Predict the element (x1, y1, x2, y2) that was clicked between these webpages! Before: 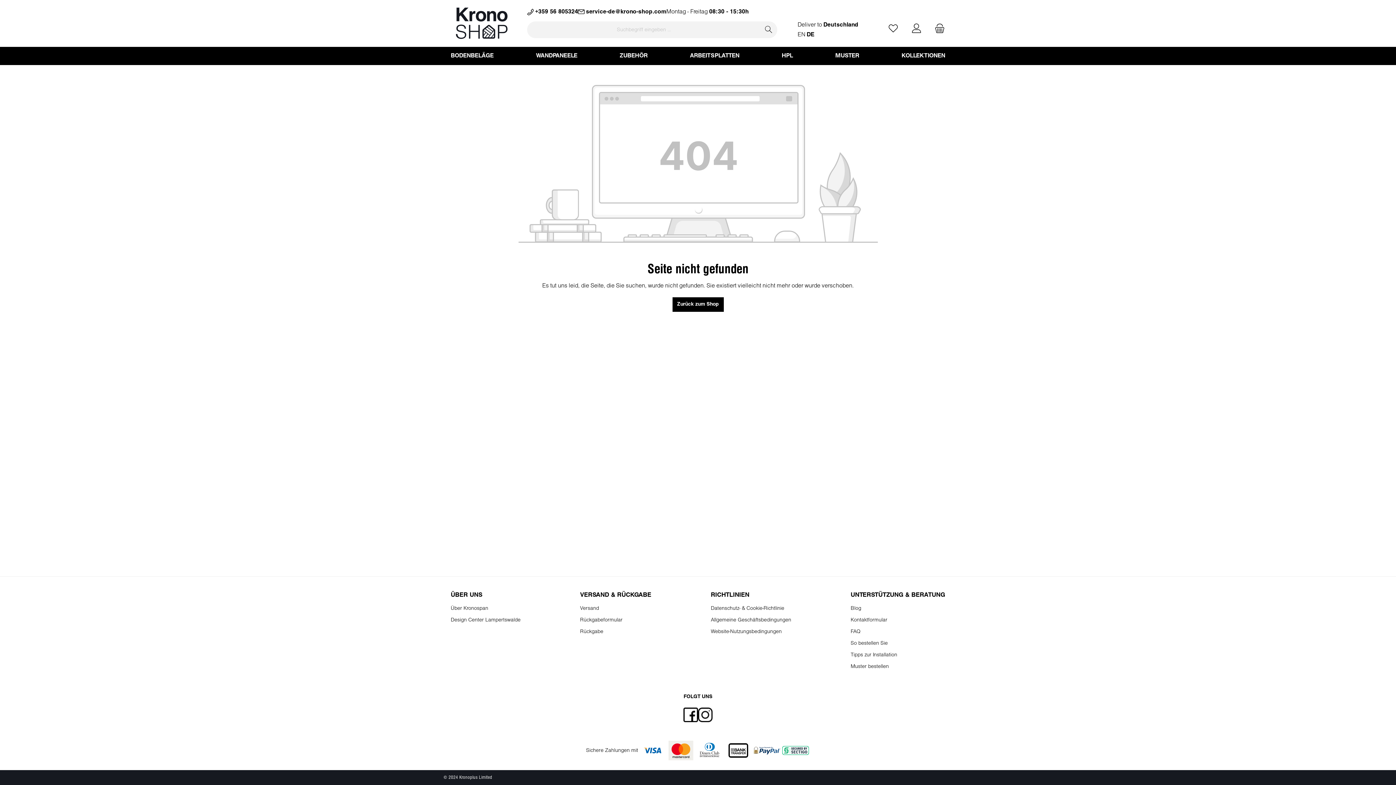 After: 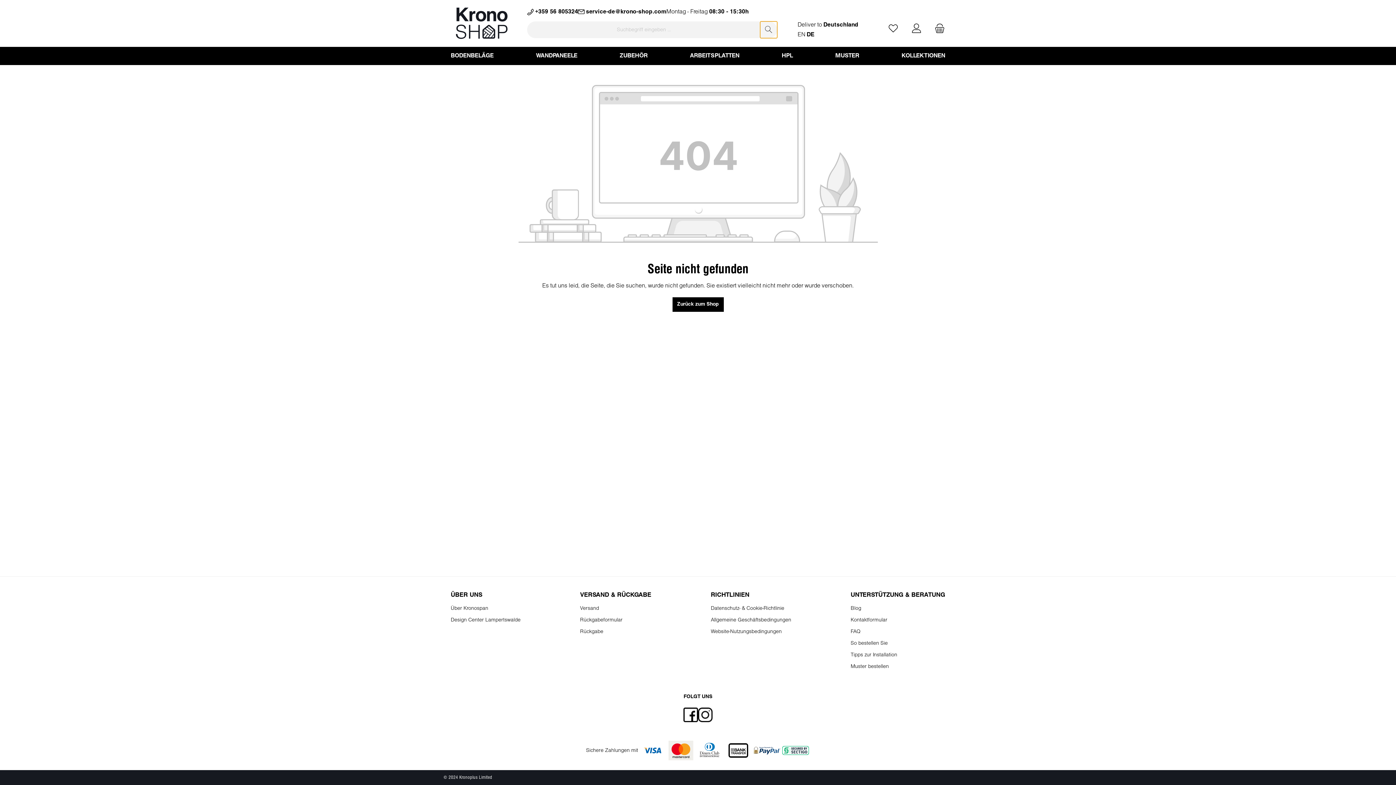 Action: label: Suchen bbox: (760, 21, 777, 38)